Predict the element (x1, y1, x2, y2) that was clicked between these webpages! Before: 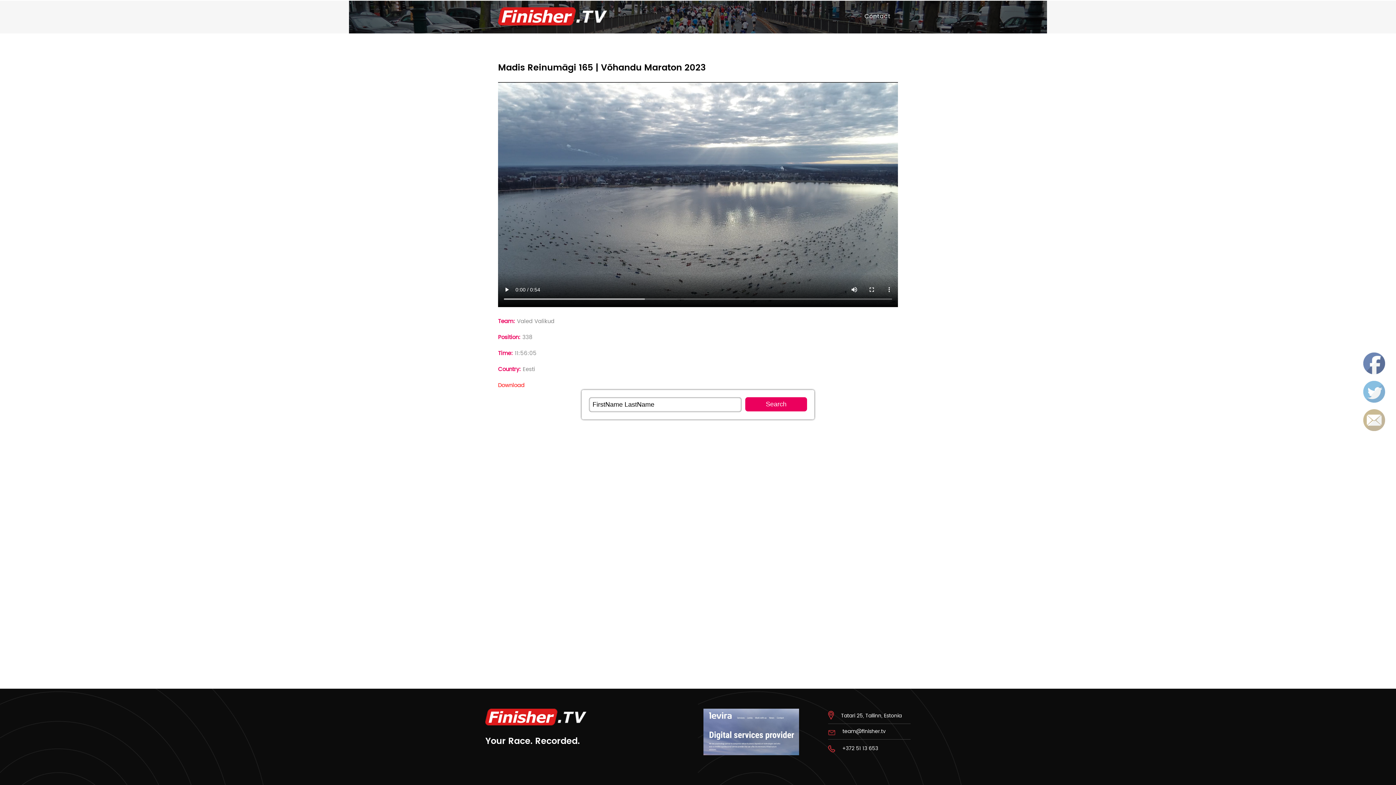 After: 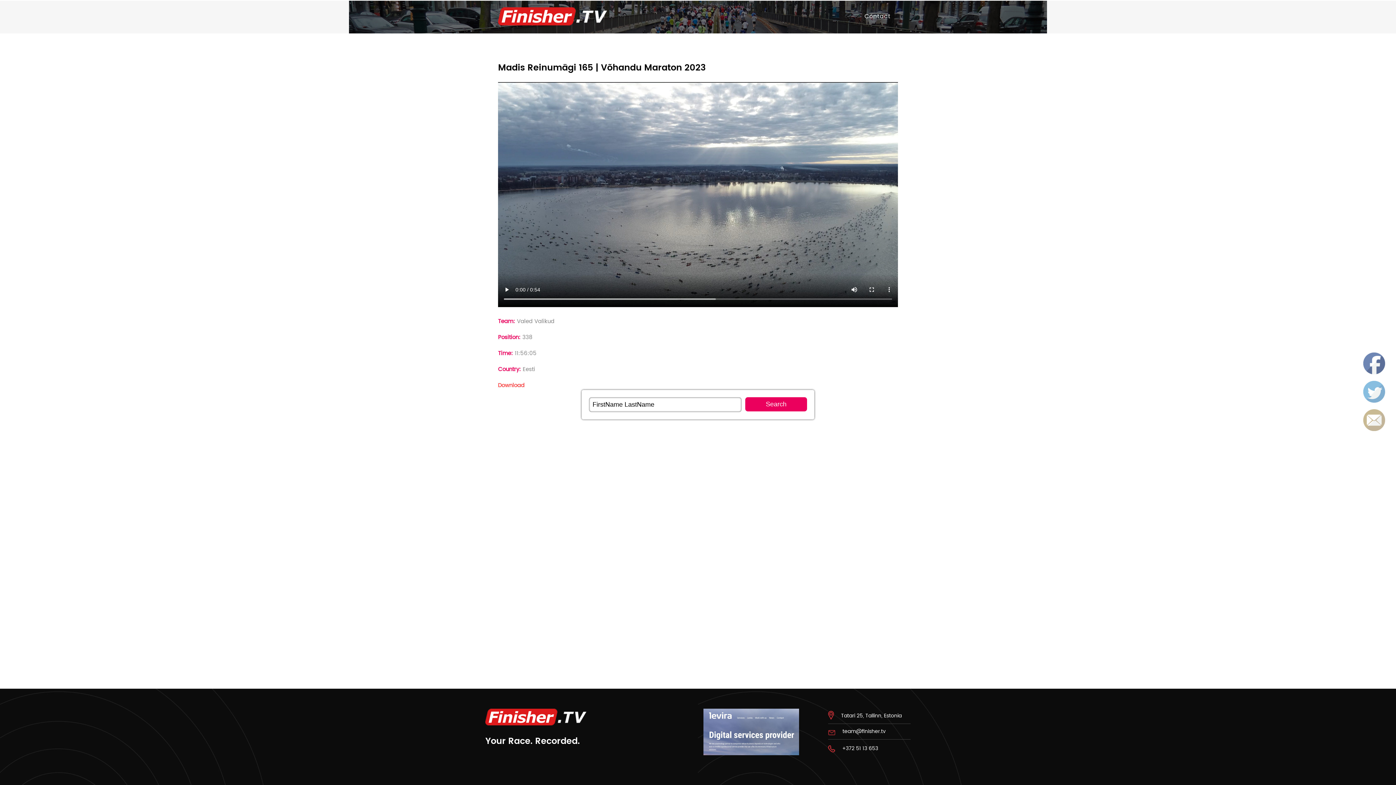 Action: bbox: (1363, 409, 1385, 434)